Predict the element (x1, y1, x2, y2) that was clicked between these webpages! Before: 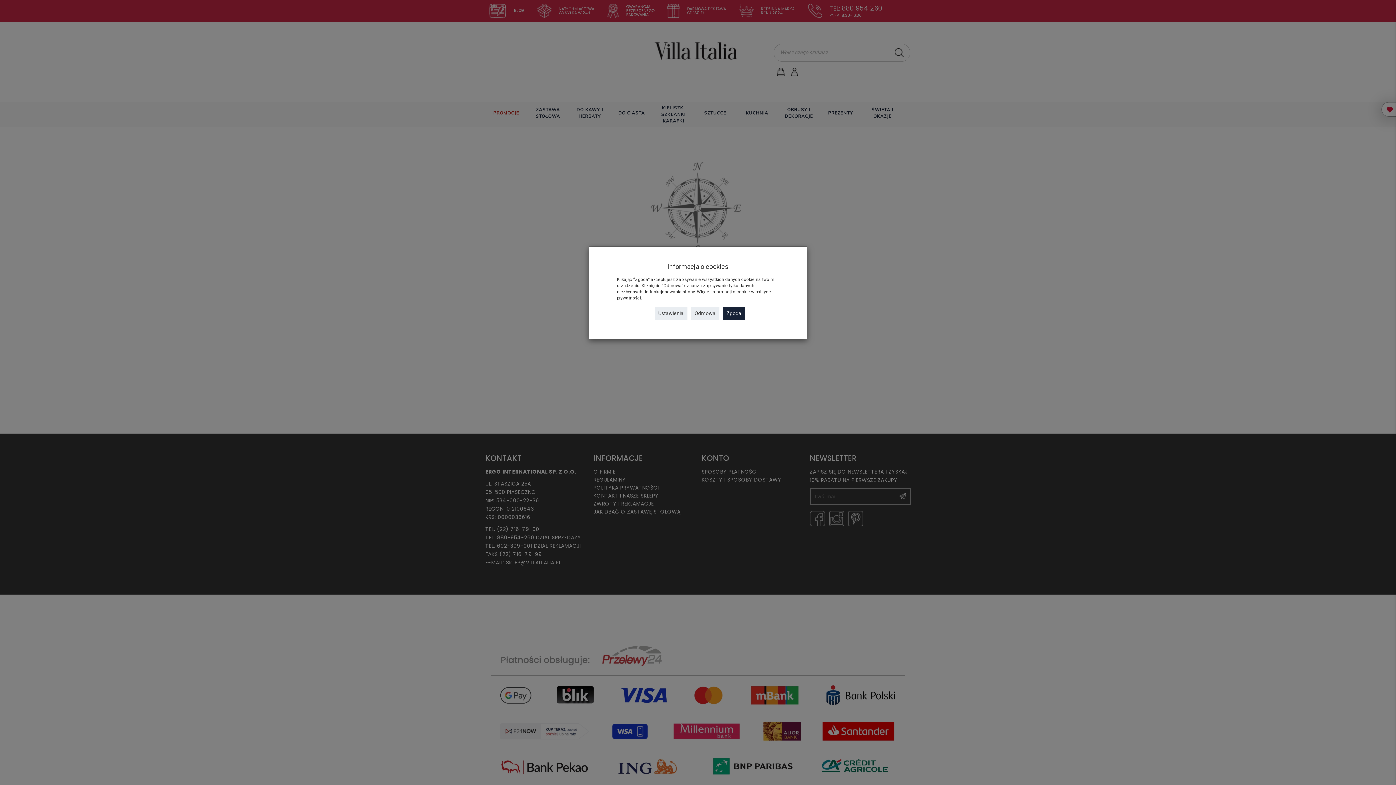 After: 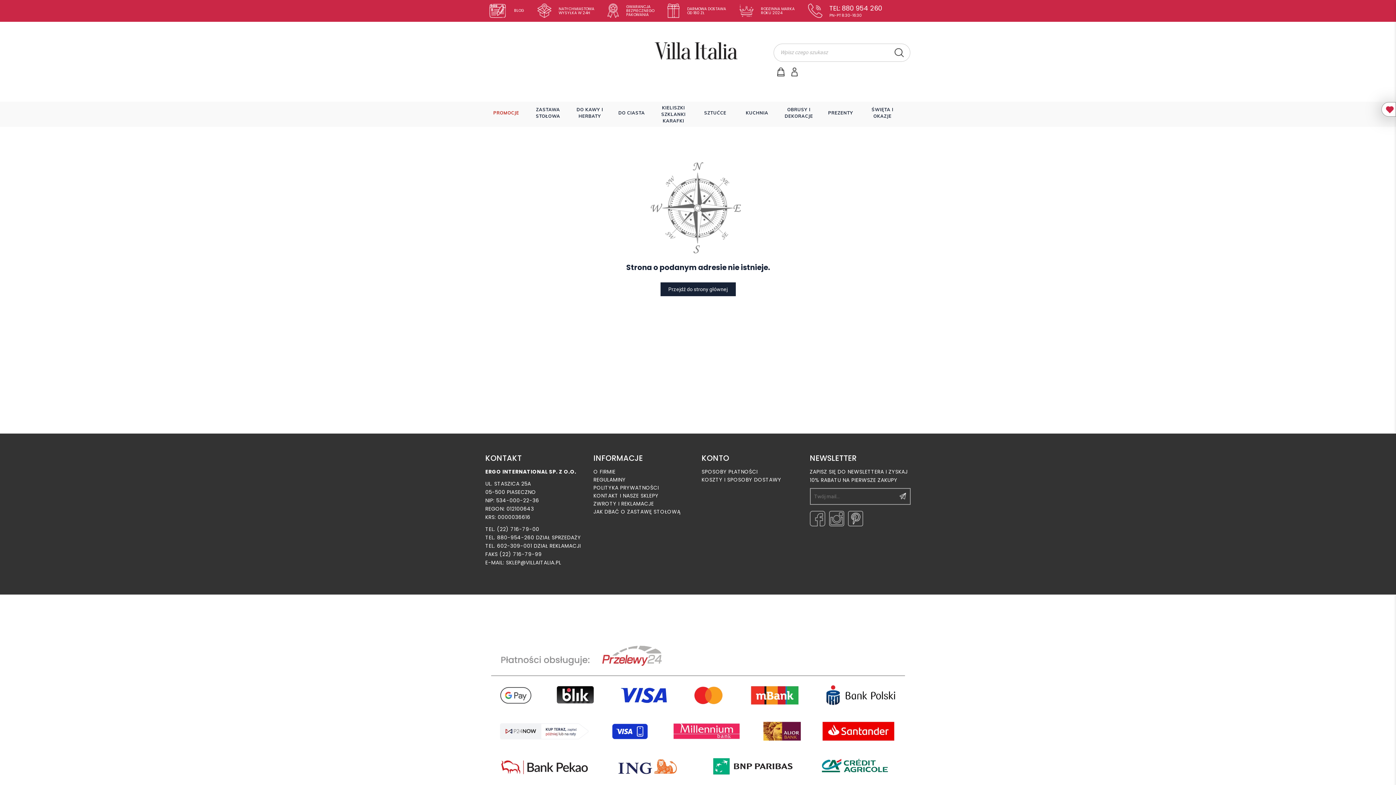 Action: bbox: (691, 306, 719, 320) label: Odmowa